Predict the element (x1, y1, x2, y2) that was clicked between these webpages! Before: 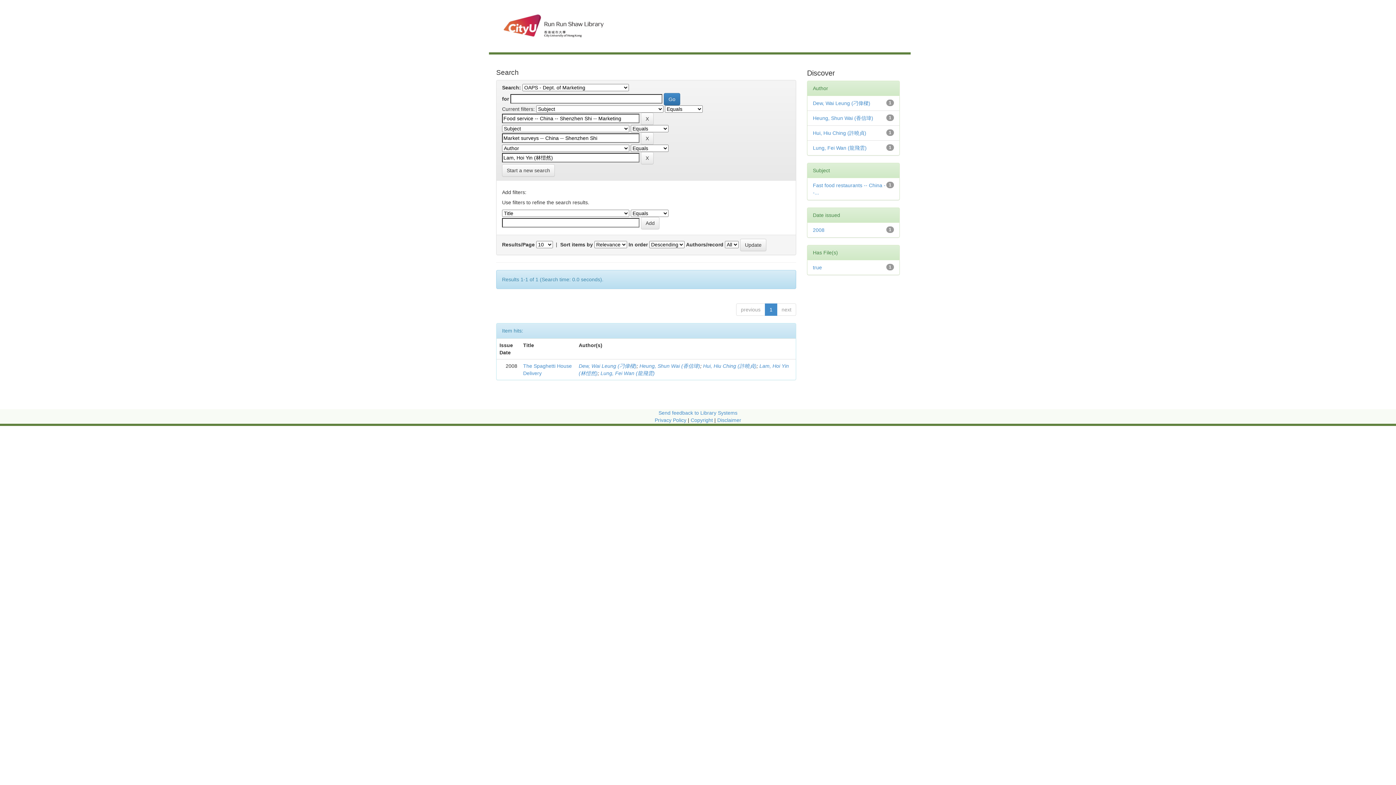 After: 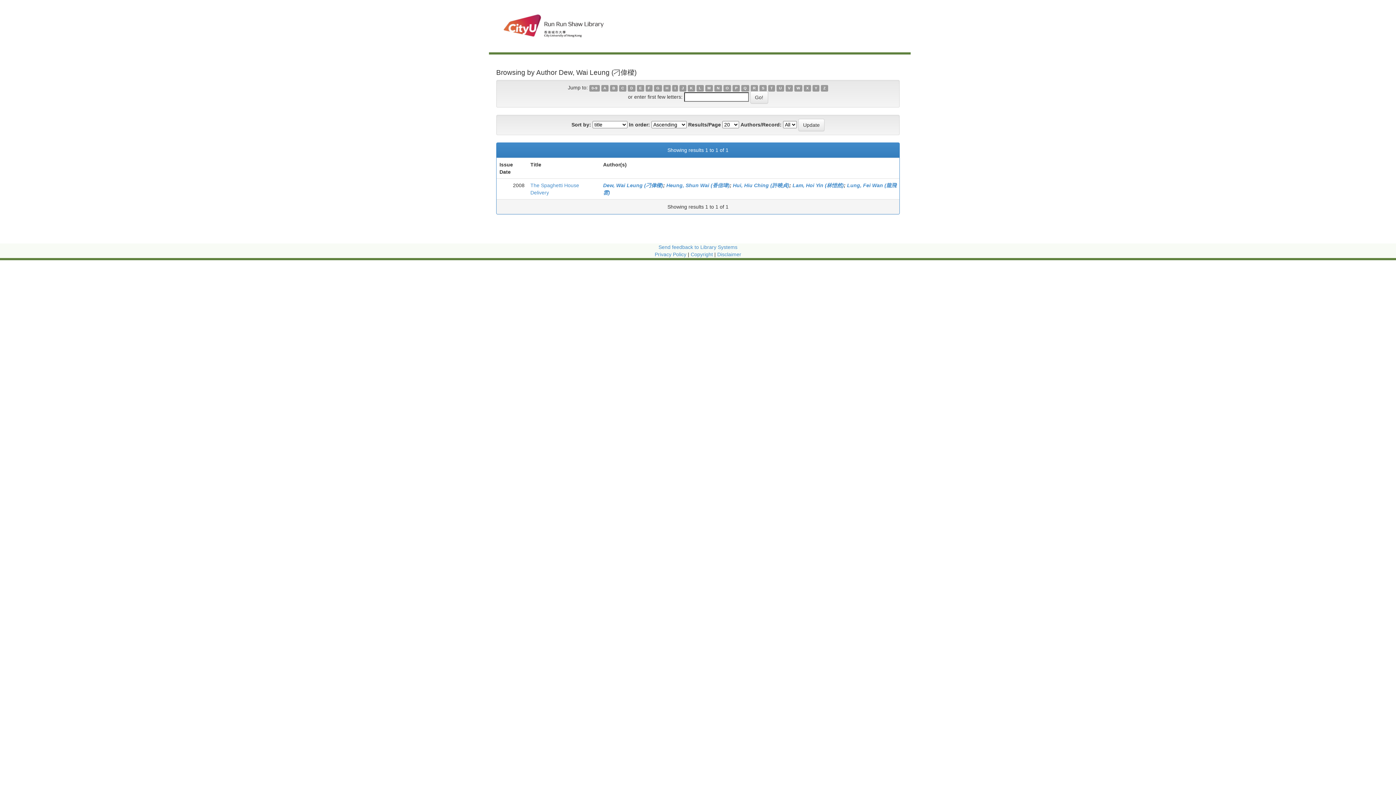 Action: bbox: (578, 363, 636, 369) label: Dew, Wai Leung (刁偉樑)